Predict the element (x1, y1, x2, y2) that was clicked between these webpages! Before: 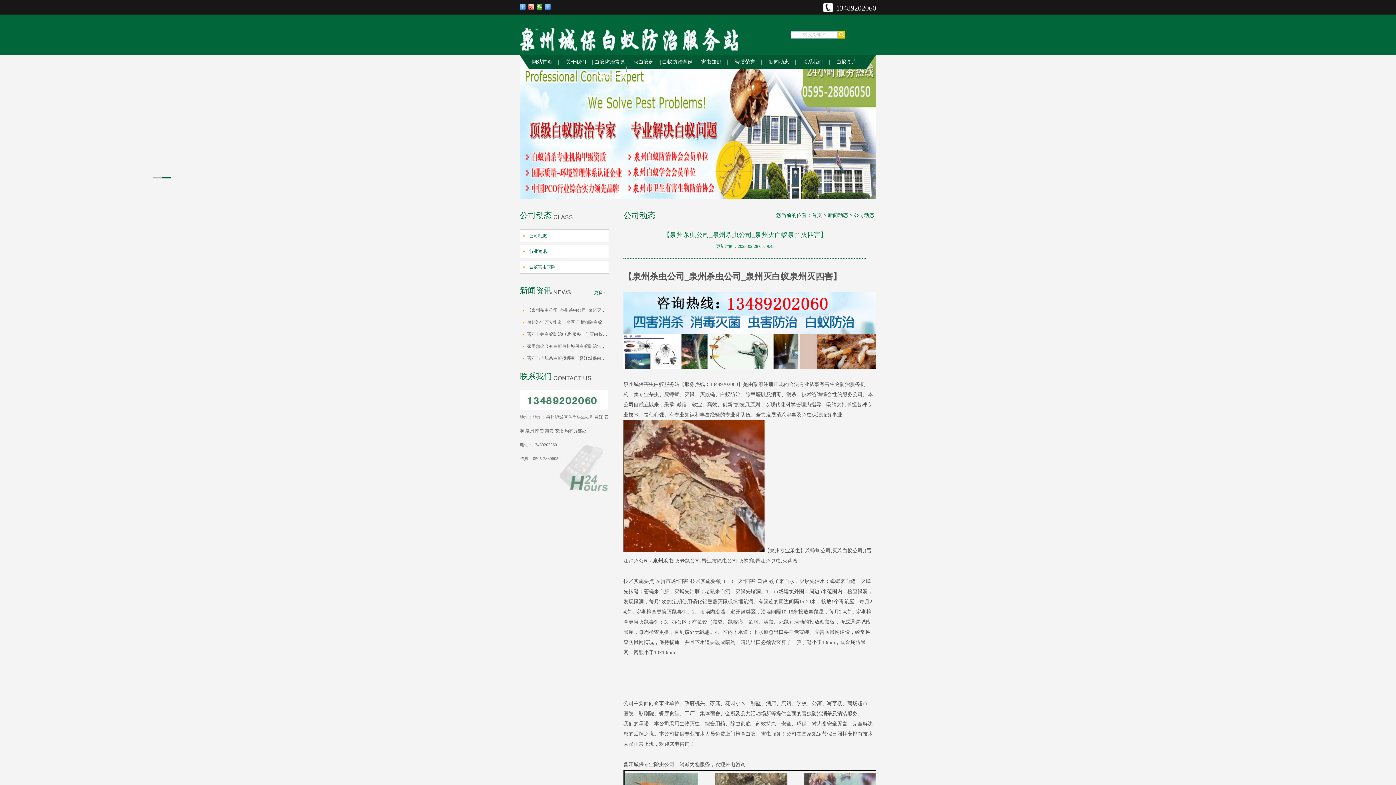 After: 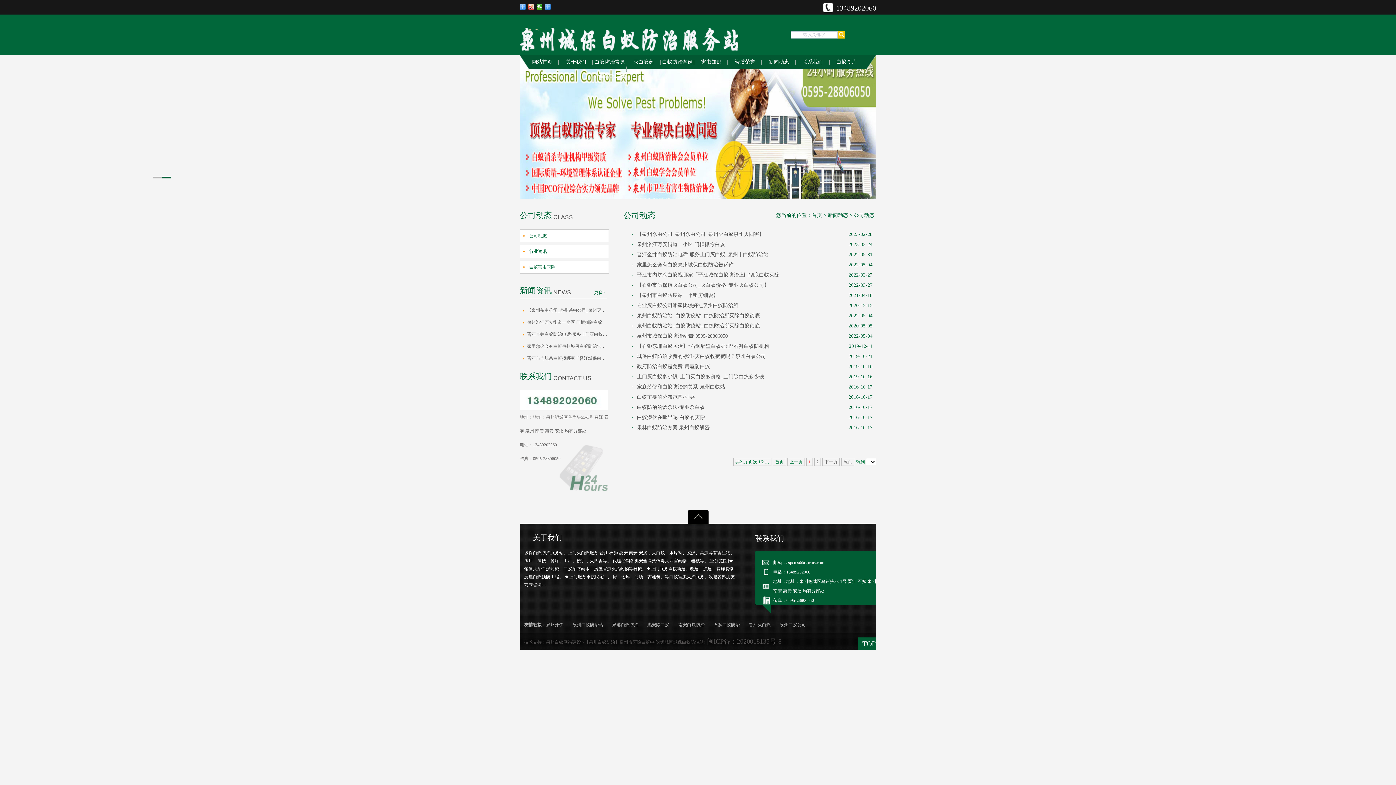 Action: bbox: (520, 229, 609, 242) label: 公司动态